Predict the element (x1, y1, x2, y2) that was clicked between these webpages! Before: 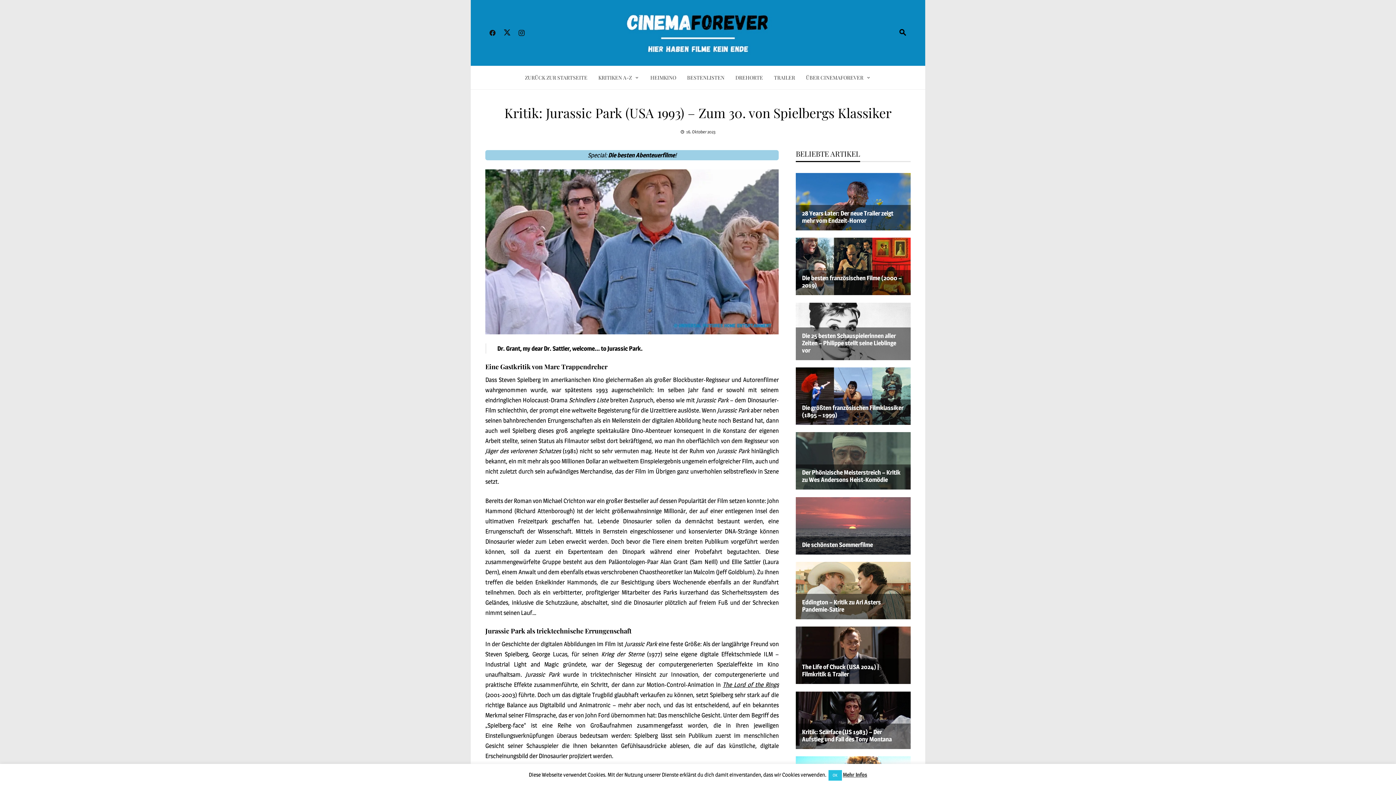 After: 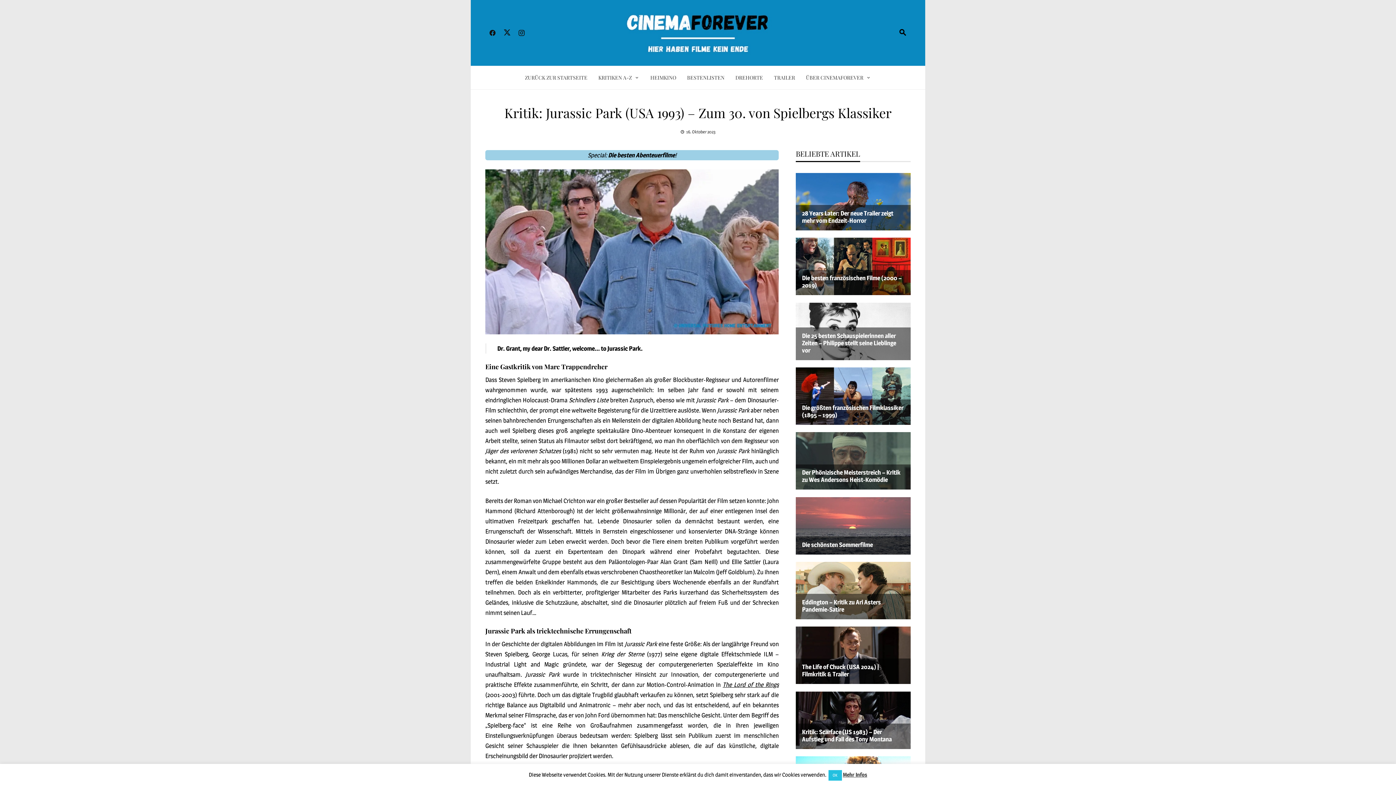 Action: bbox: (514, 24, 529, 40)